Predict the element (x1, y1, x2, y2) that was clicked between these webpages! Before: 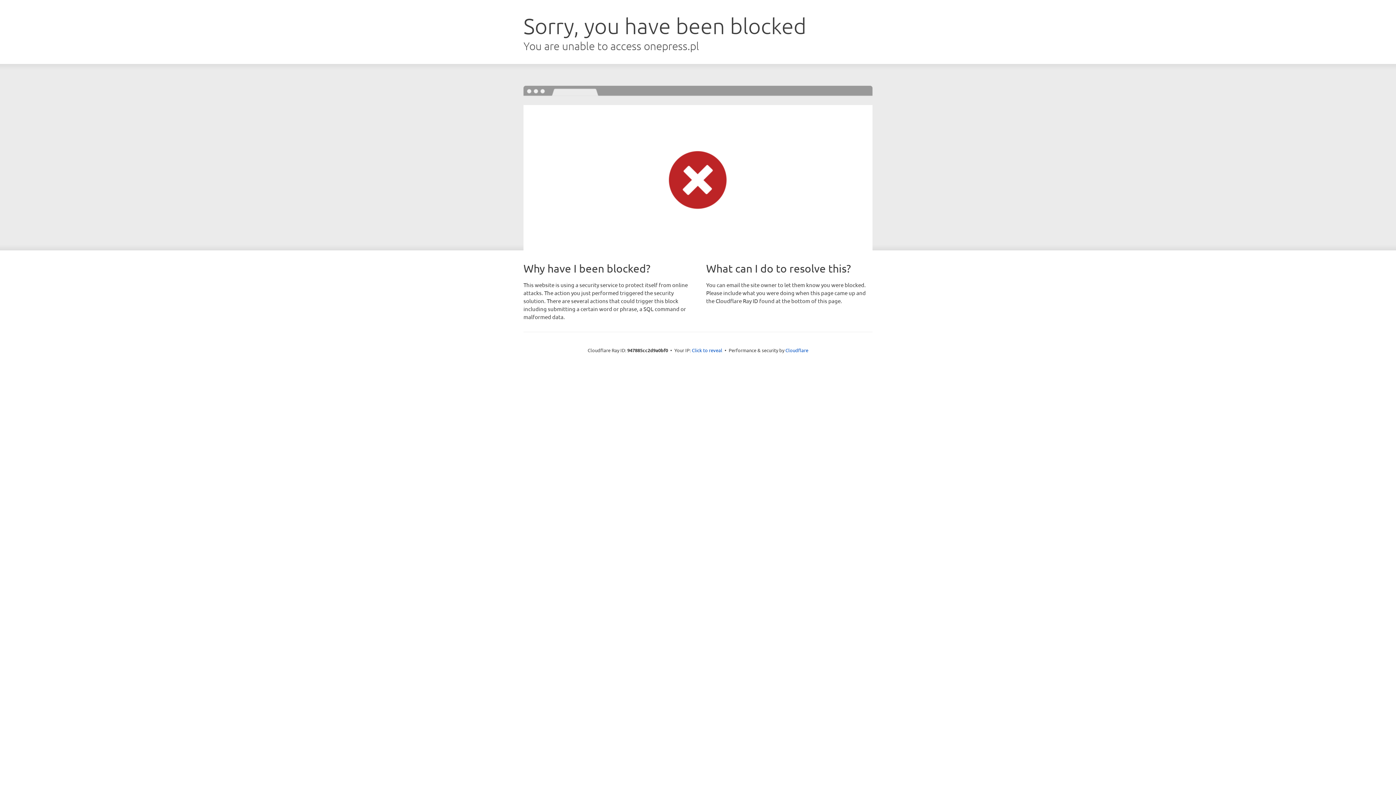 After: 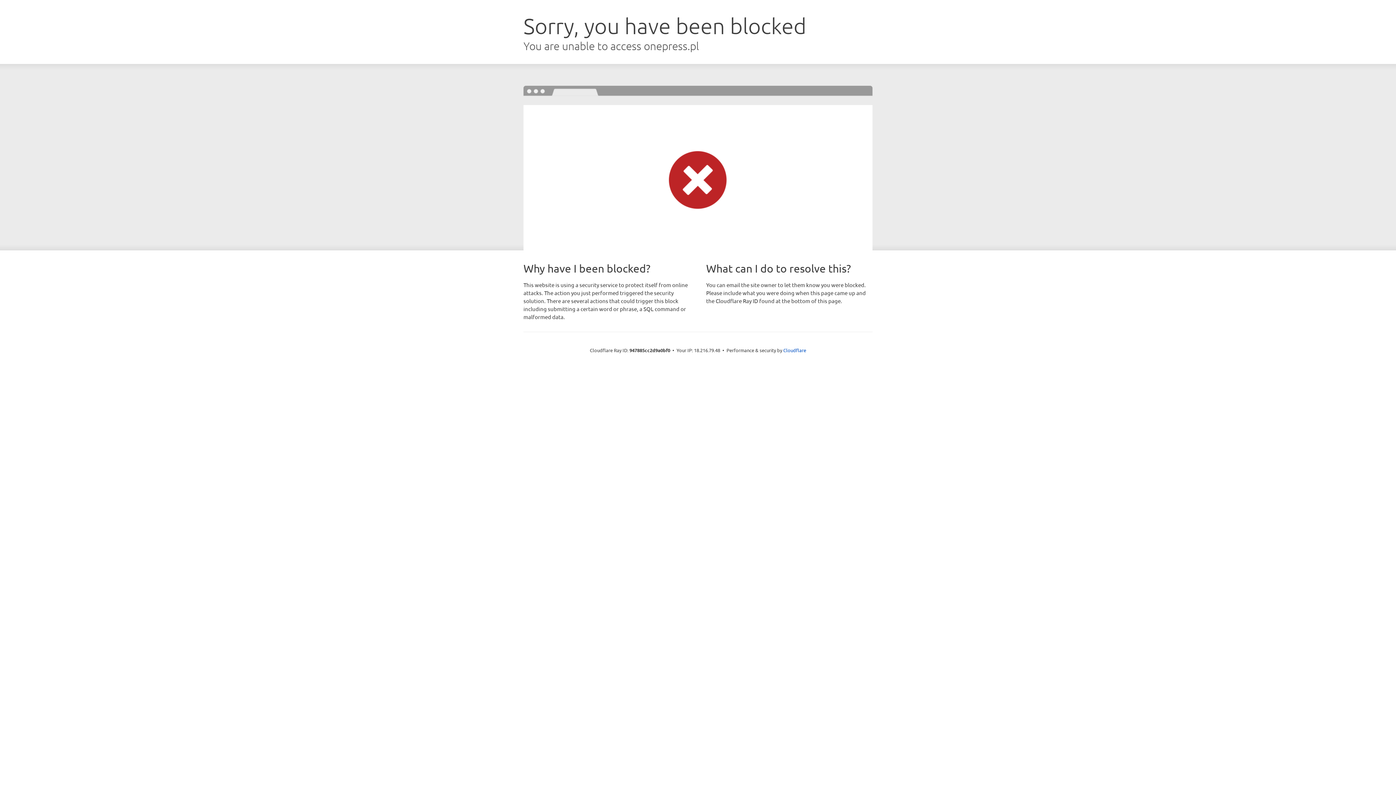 Action: label: Click to reveal bbox: (692, 346, 722, 353)